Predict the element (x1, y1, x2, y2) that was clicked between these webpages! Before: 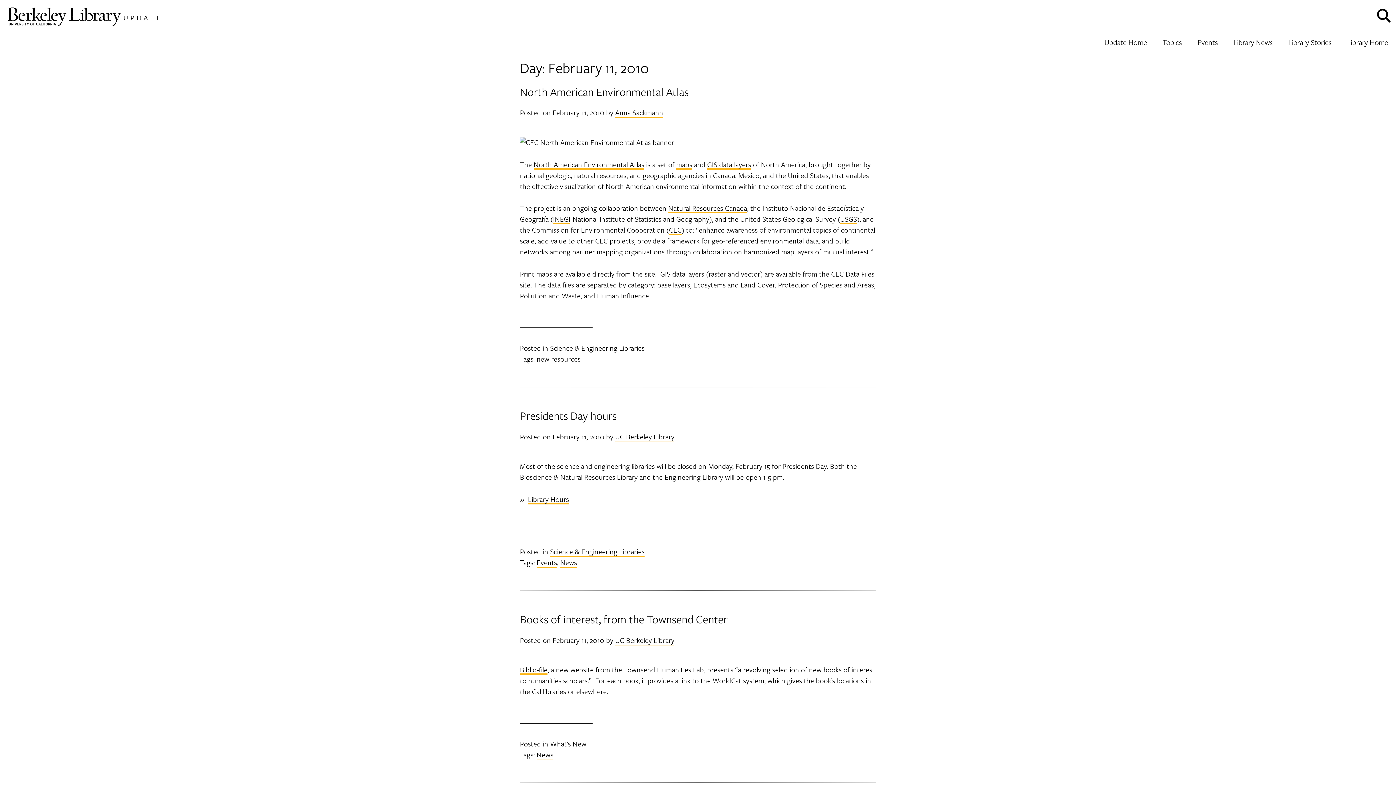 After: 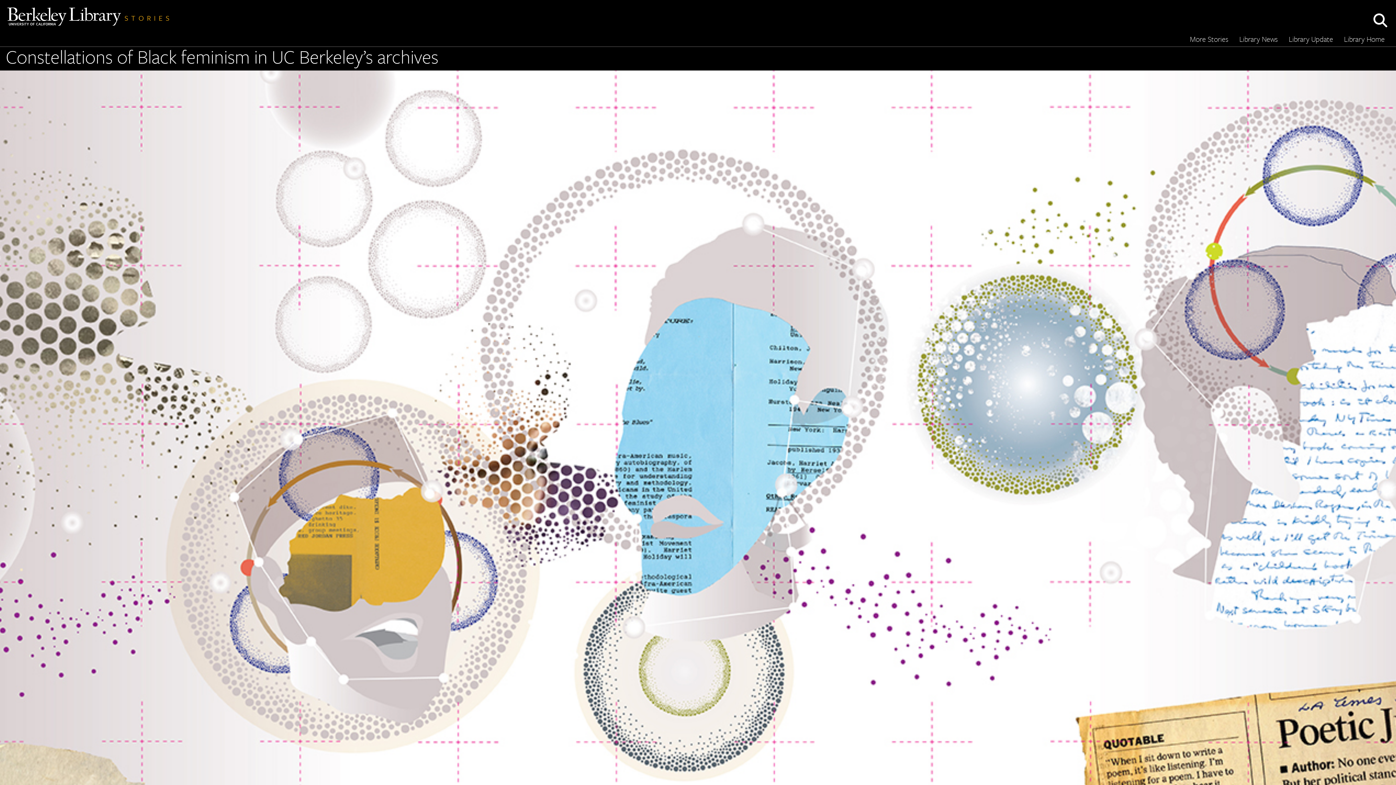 Action: bbox: (1287, 35, 1333, 49) label: Library Stories